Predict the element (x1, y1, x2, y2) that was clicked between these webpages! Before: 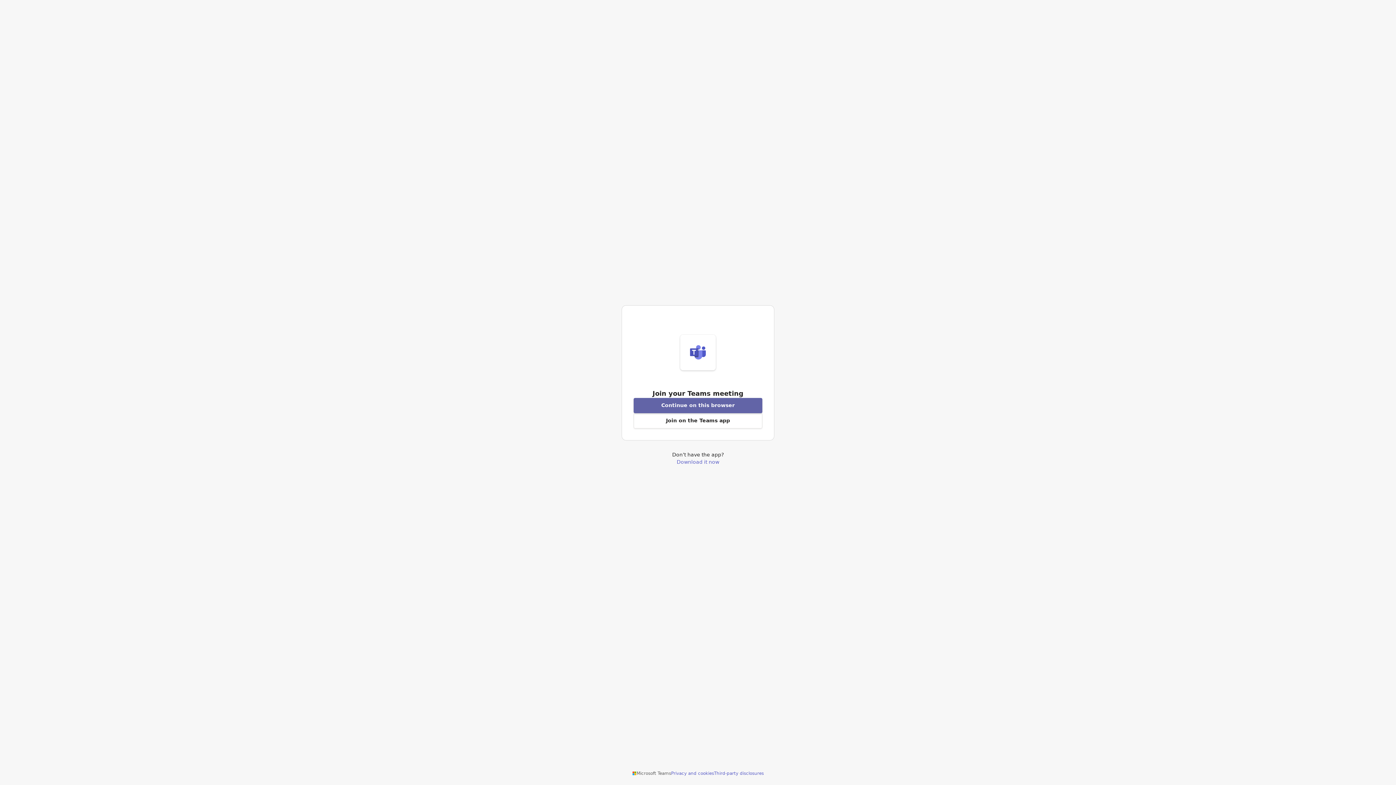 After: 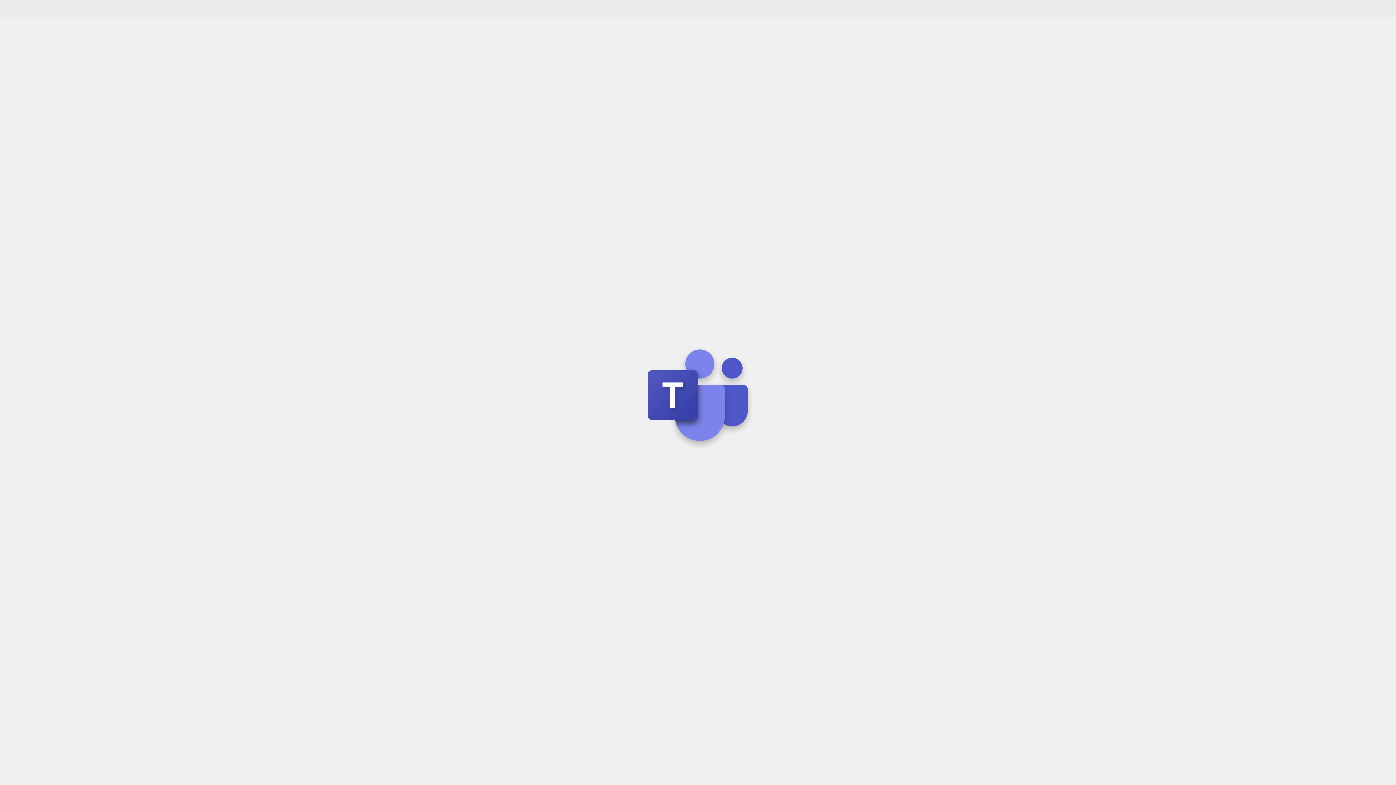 Action: label: Join meeting from this browser bbox: (633, 398, 762, 413)